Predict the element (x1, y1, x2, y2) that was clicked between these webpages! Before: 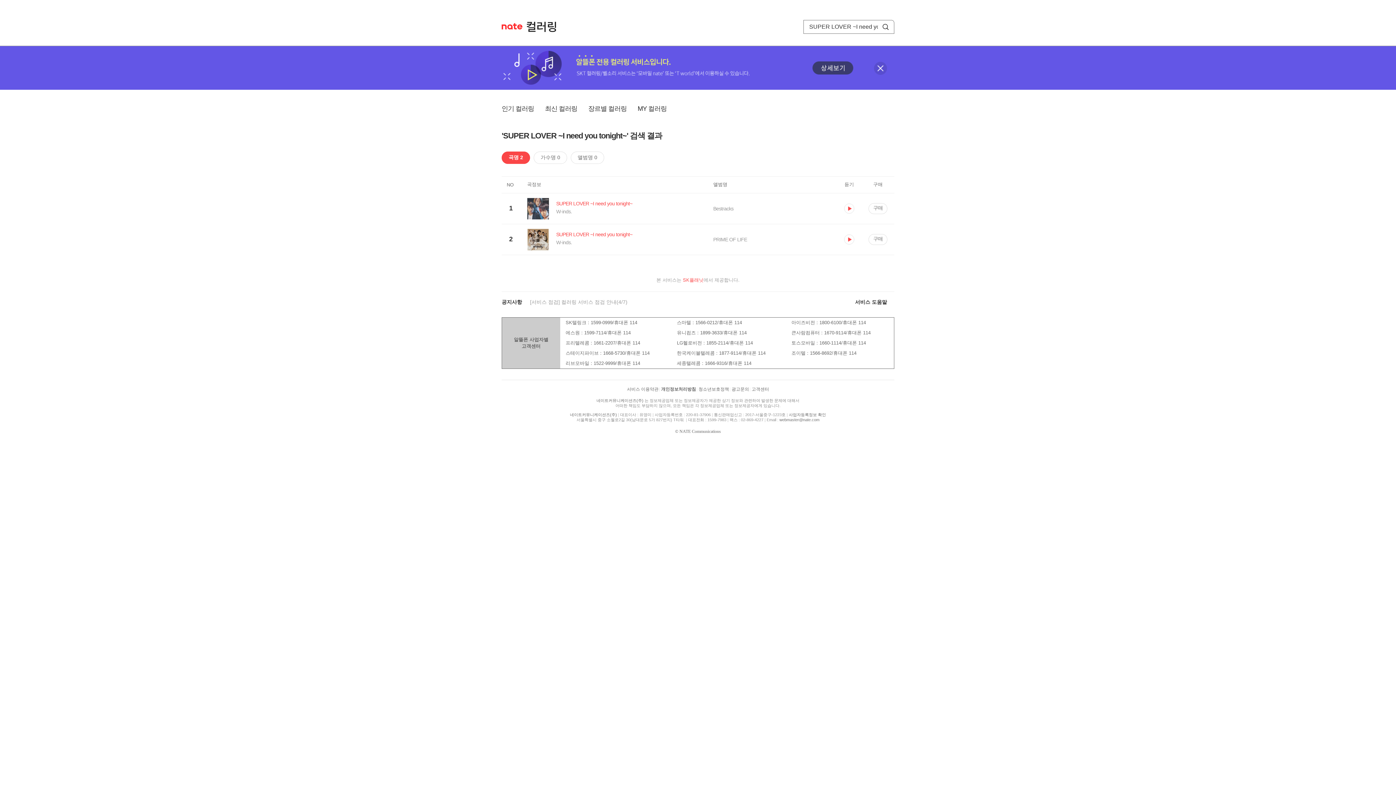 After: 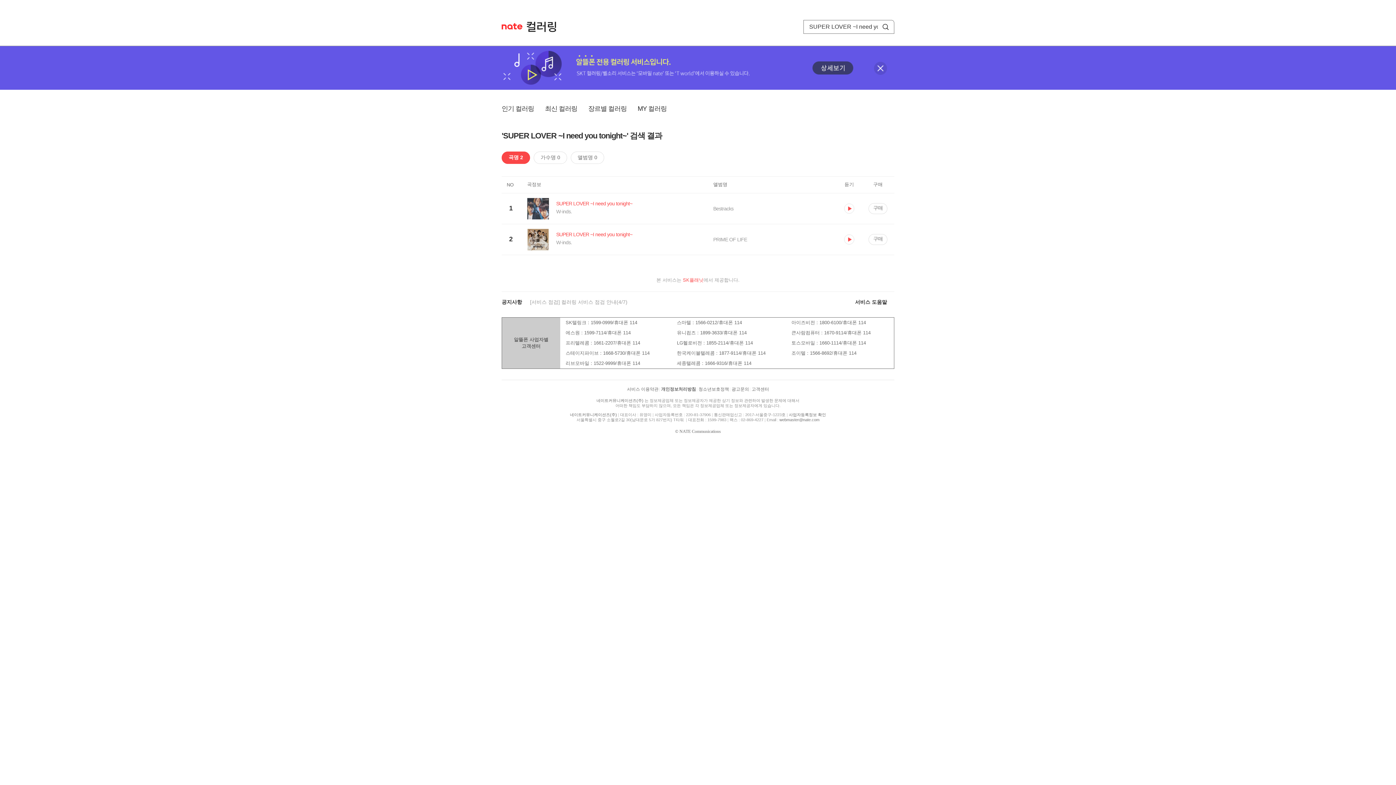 Action: bbox: (877, 20, 894, 33) label: 검색